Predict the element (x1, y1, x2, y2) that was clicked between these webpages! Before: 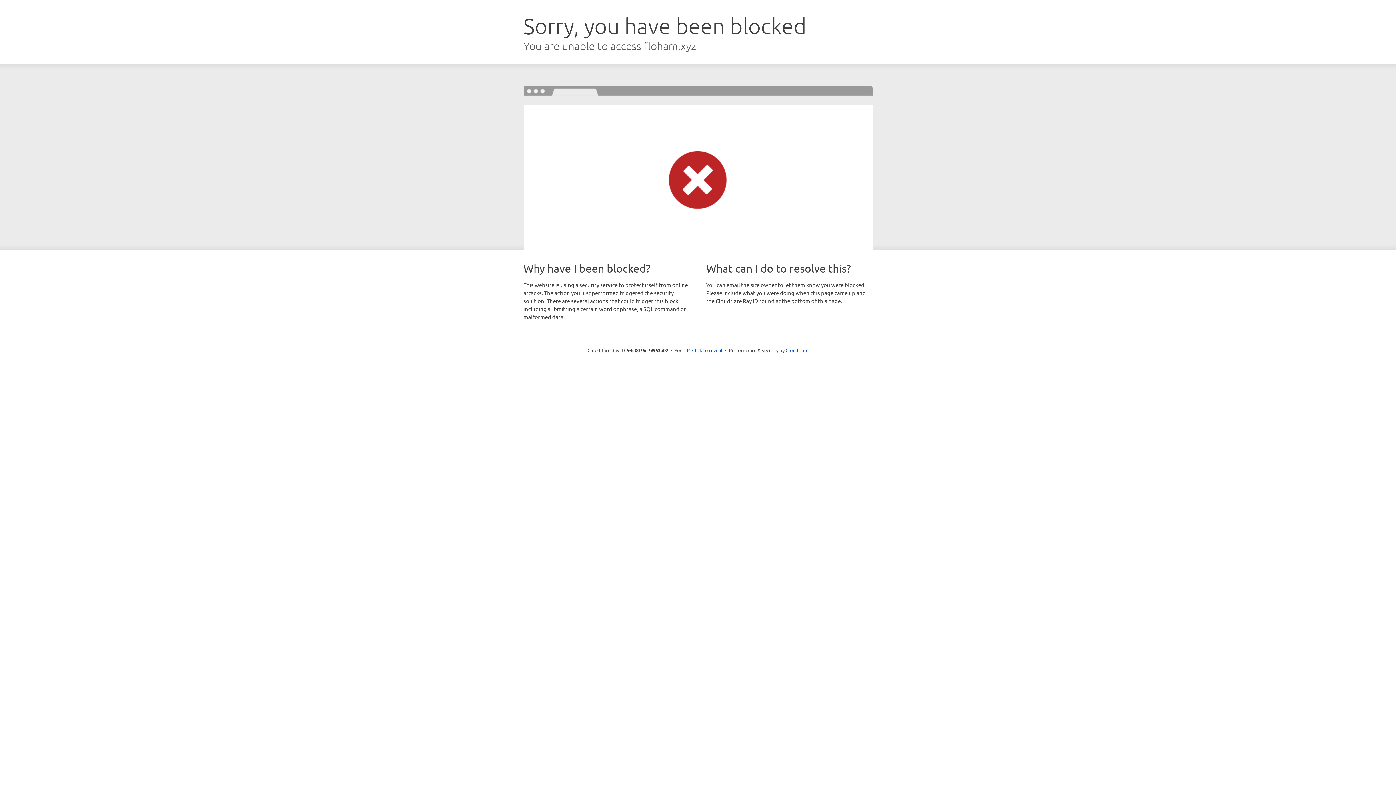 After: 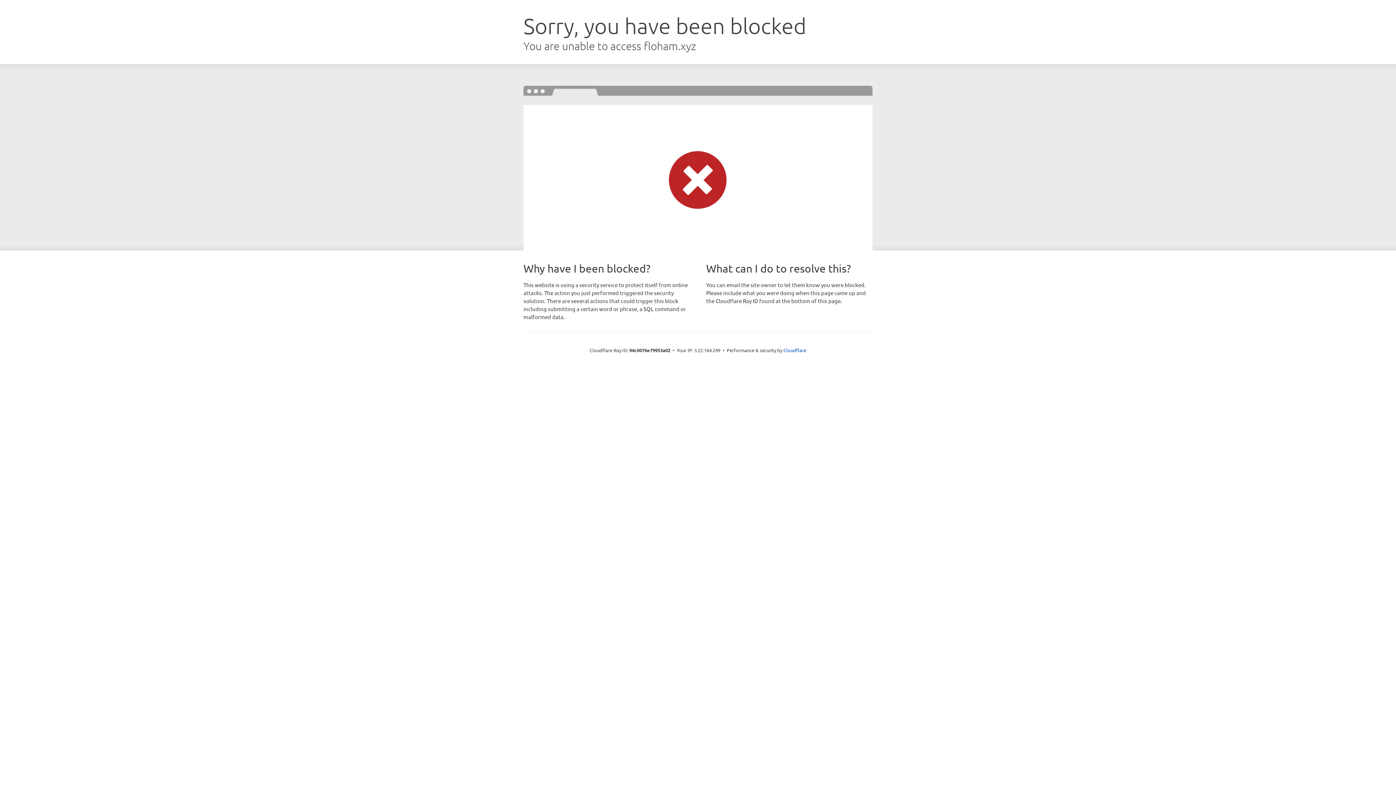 Action: label: Click to reveal bbox: (692, 346, 722, 353)